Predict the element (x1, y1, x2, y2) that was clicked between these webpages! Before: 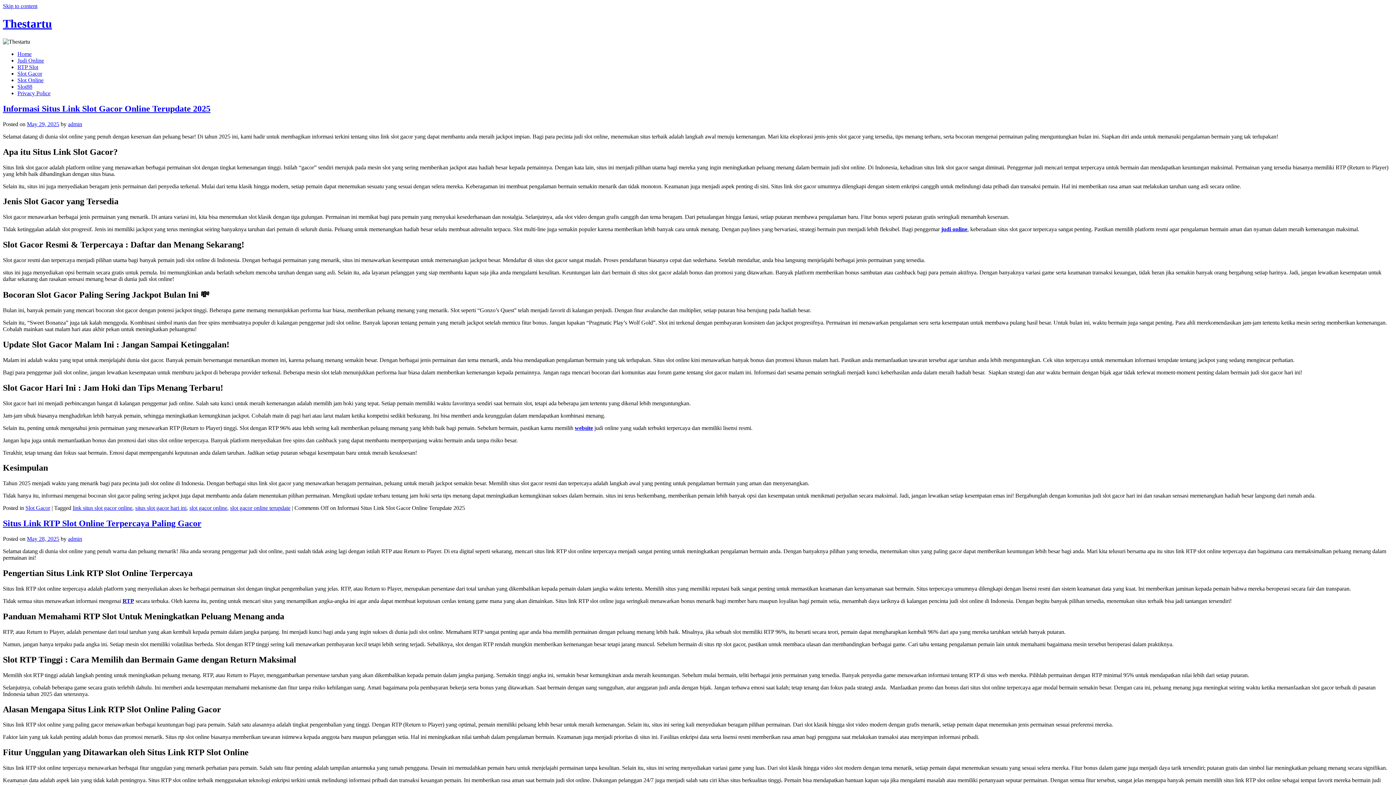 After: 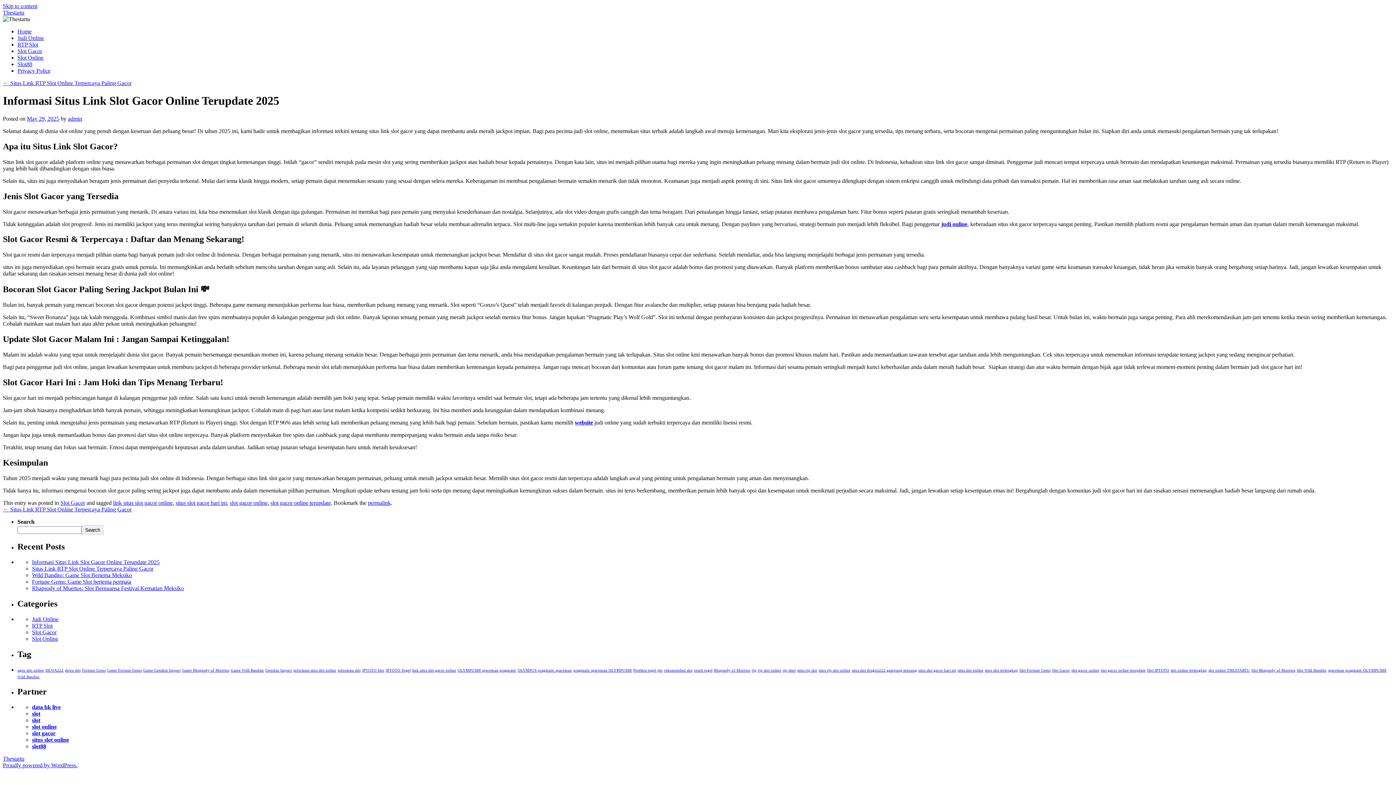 Action: bbox: (26, 120, 59, 127) label: May 29, 2025